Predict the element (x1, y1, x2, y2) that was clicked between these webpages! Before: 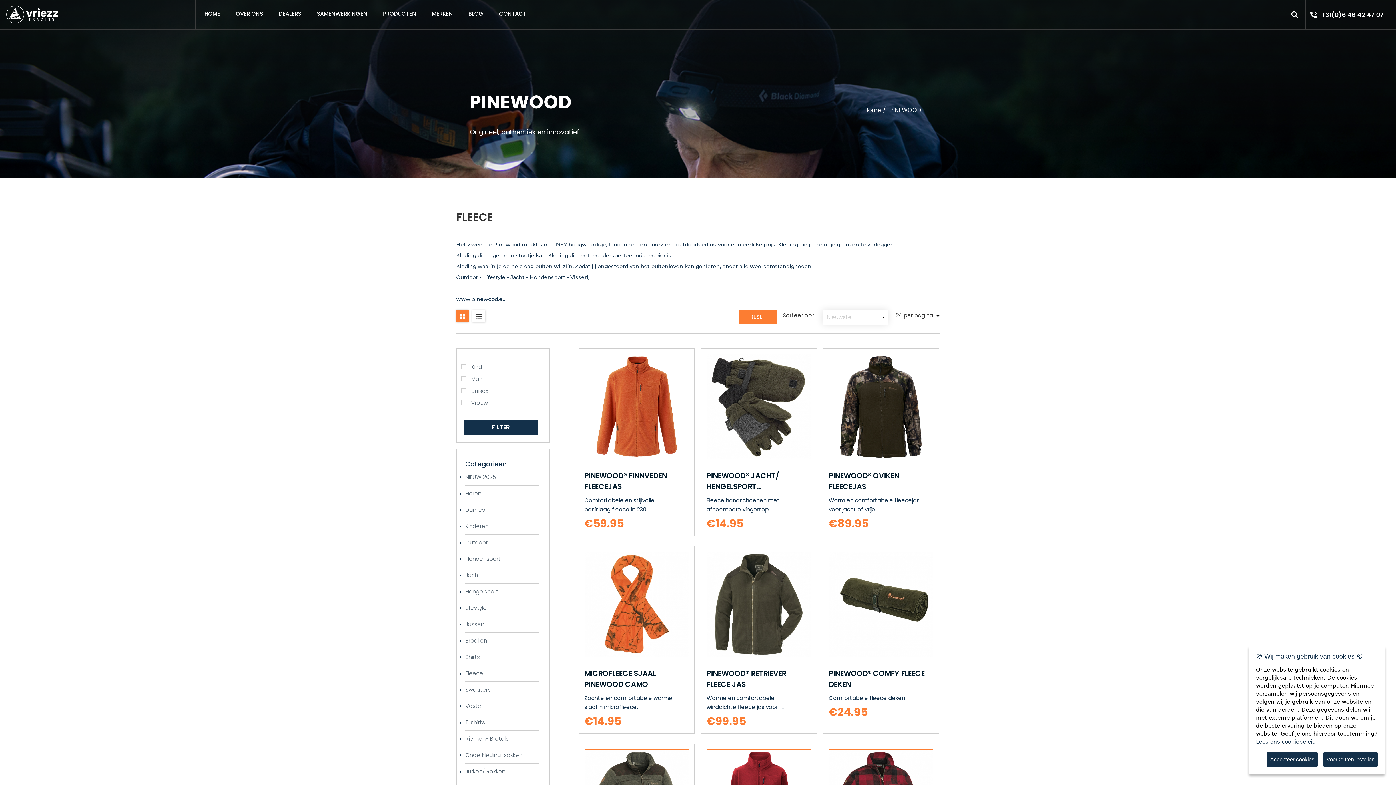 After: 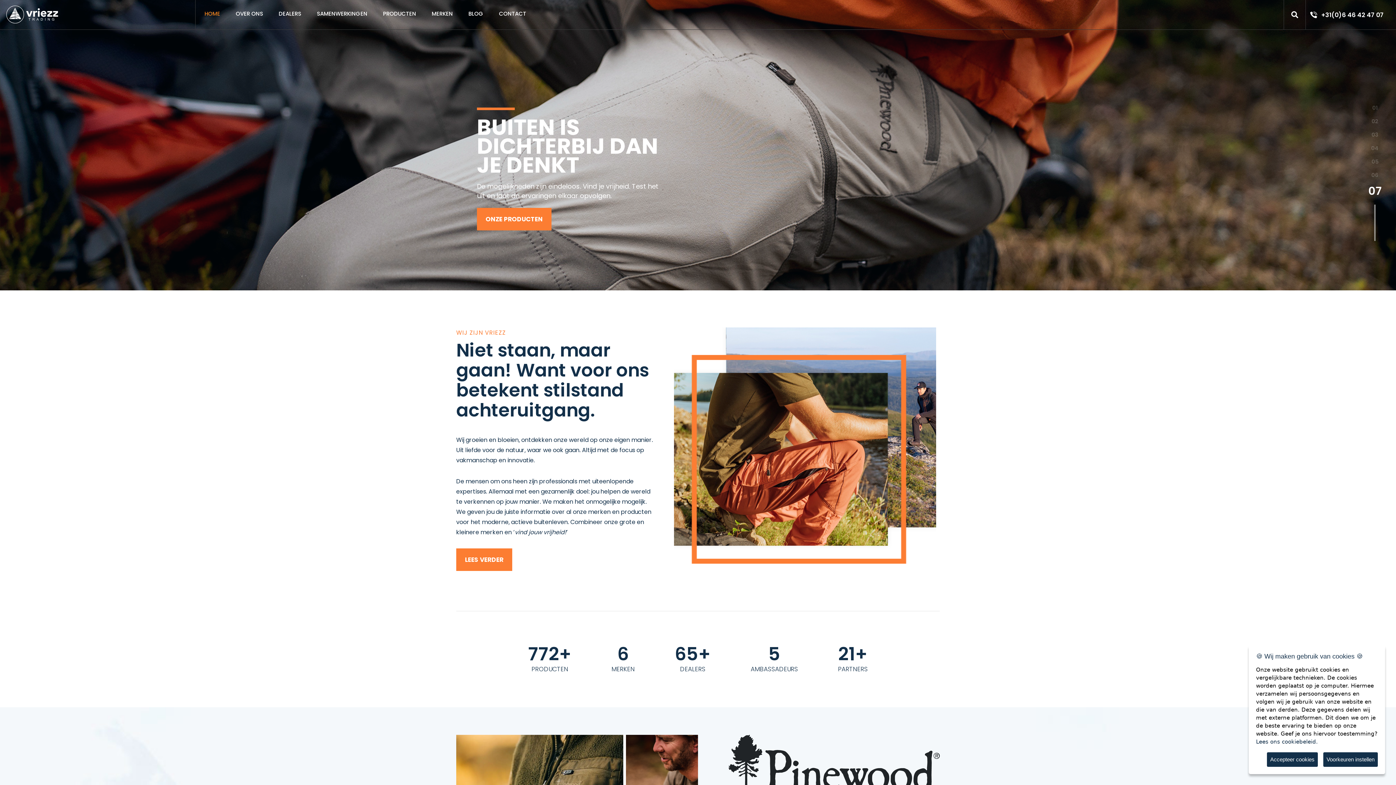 Action: bbox: (5, 5, 60, 24)